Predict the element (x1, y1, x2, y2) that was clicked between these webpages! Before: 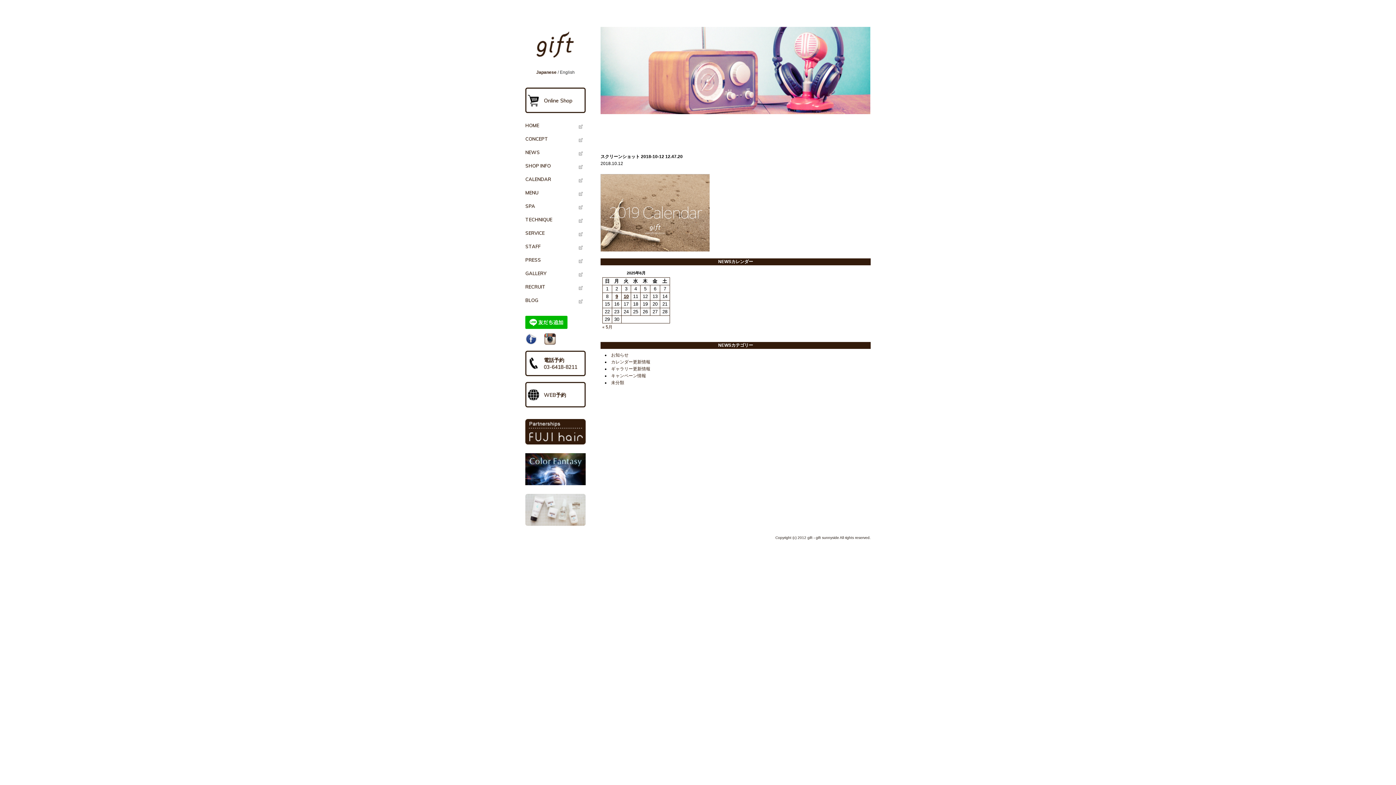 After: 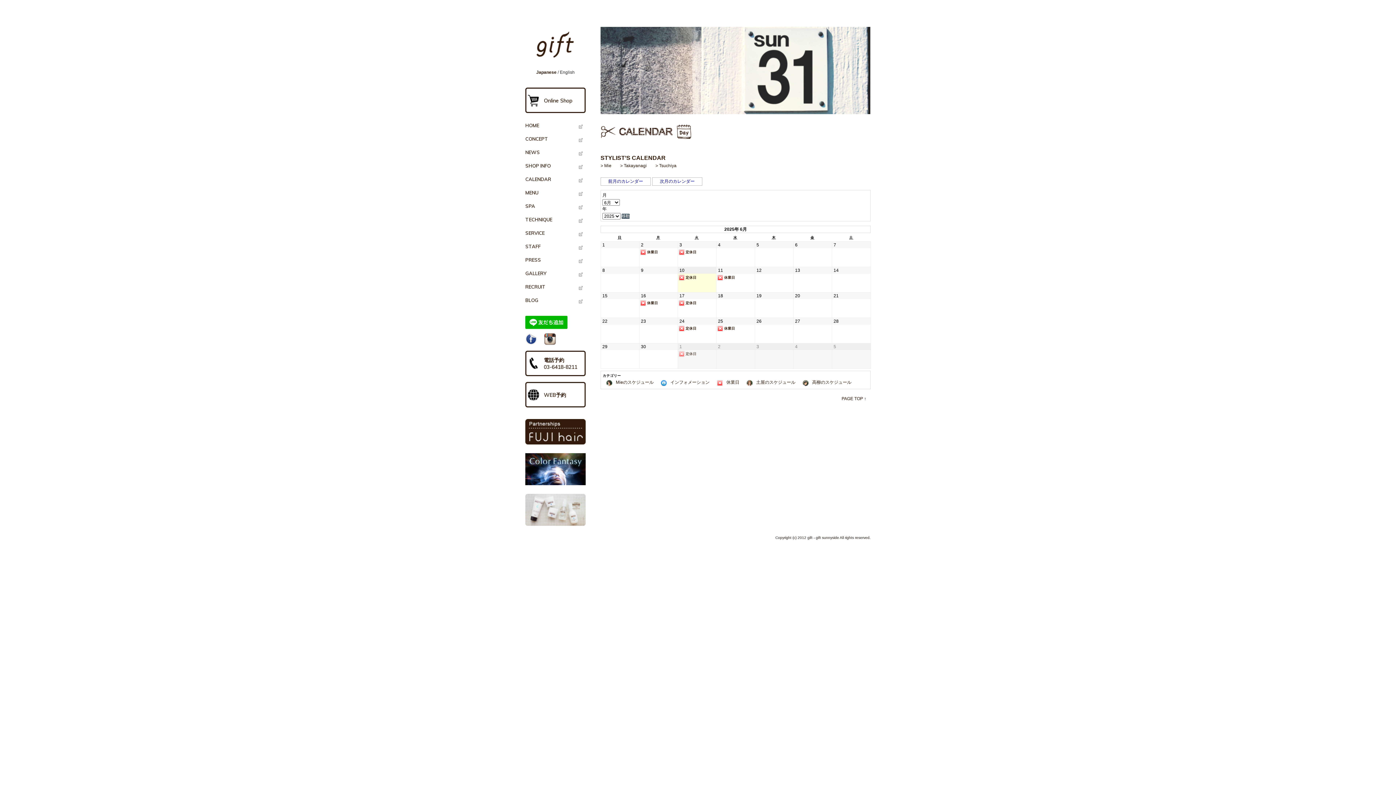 Action: label: CALENDAR bbox: (525, 175, 576, 186)